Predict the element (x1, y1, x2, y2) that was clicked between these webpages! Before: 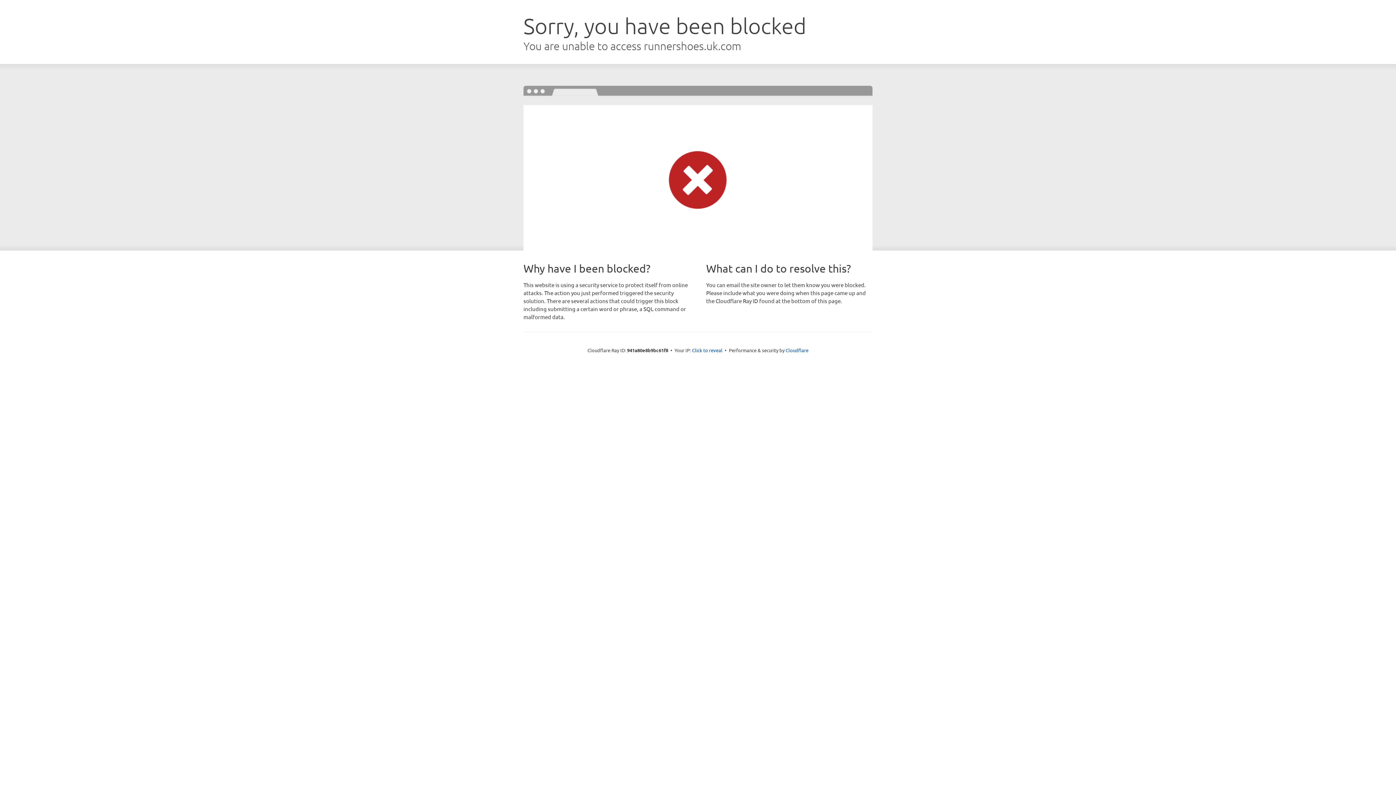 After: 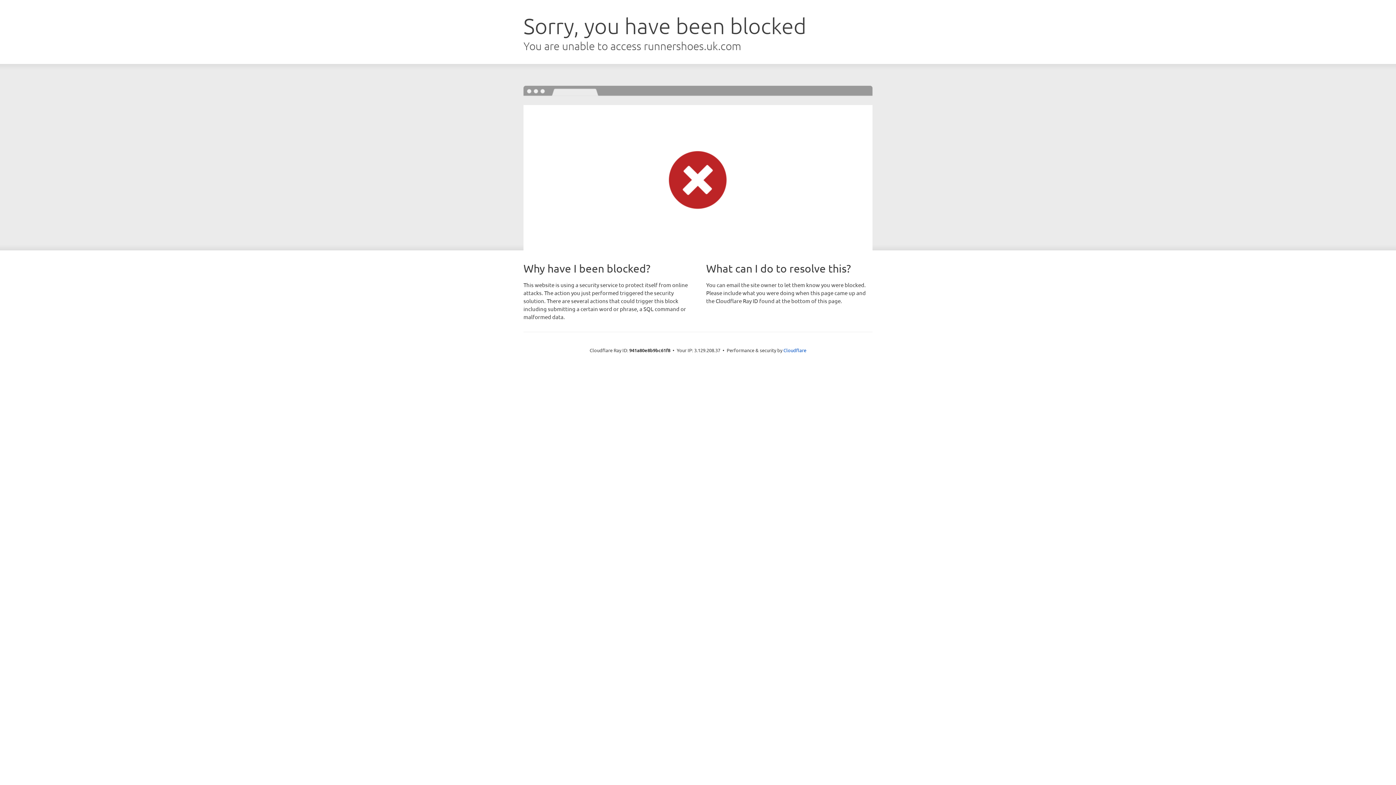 Action: label: Click to reveal bbox: (692, 346, 722, 353)